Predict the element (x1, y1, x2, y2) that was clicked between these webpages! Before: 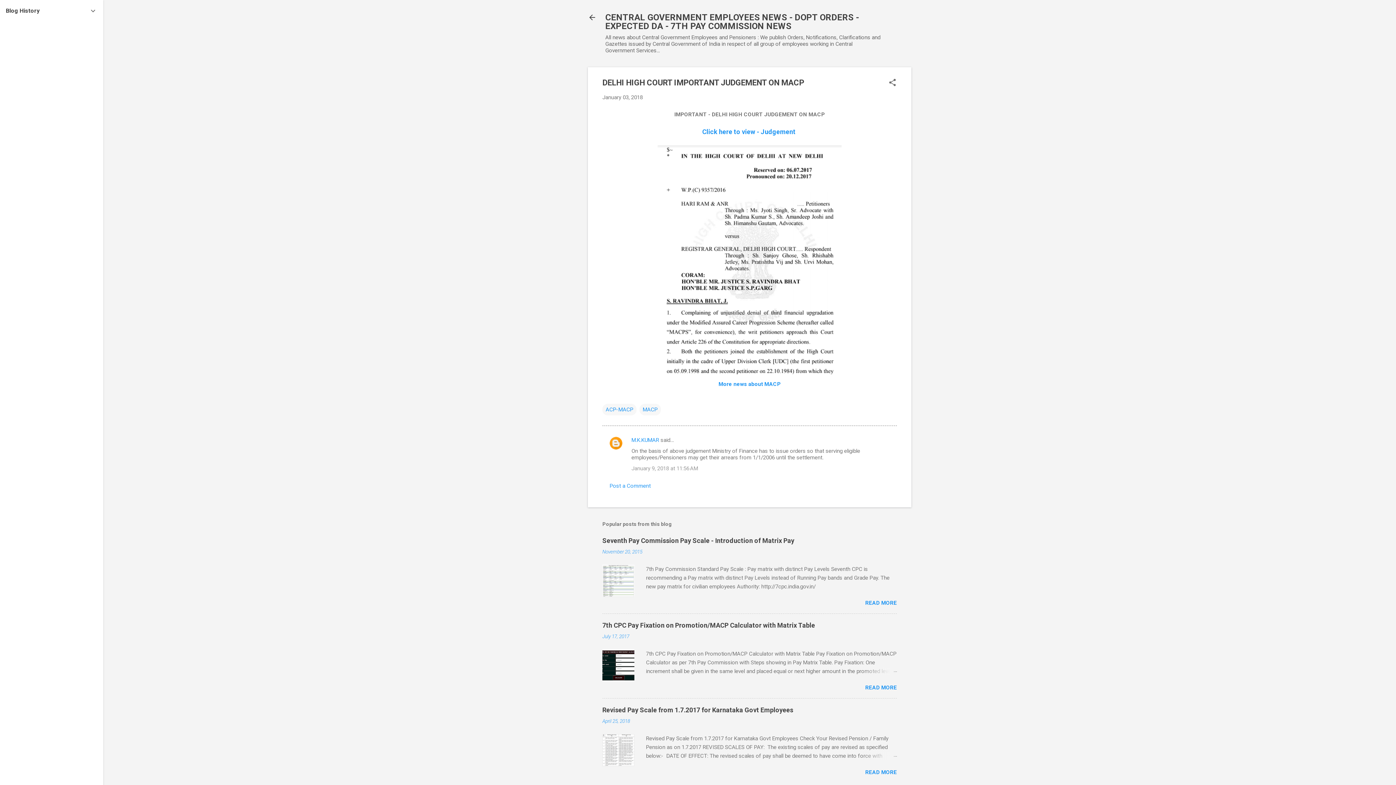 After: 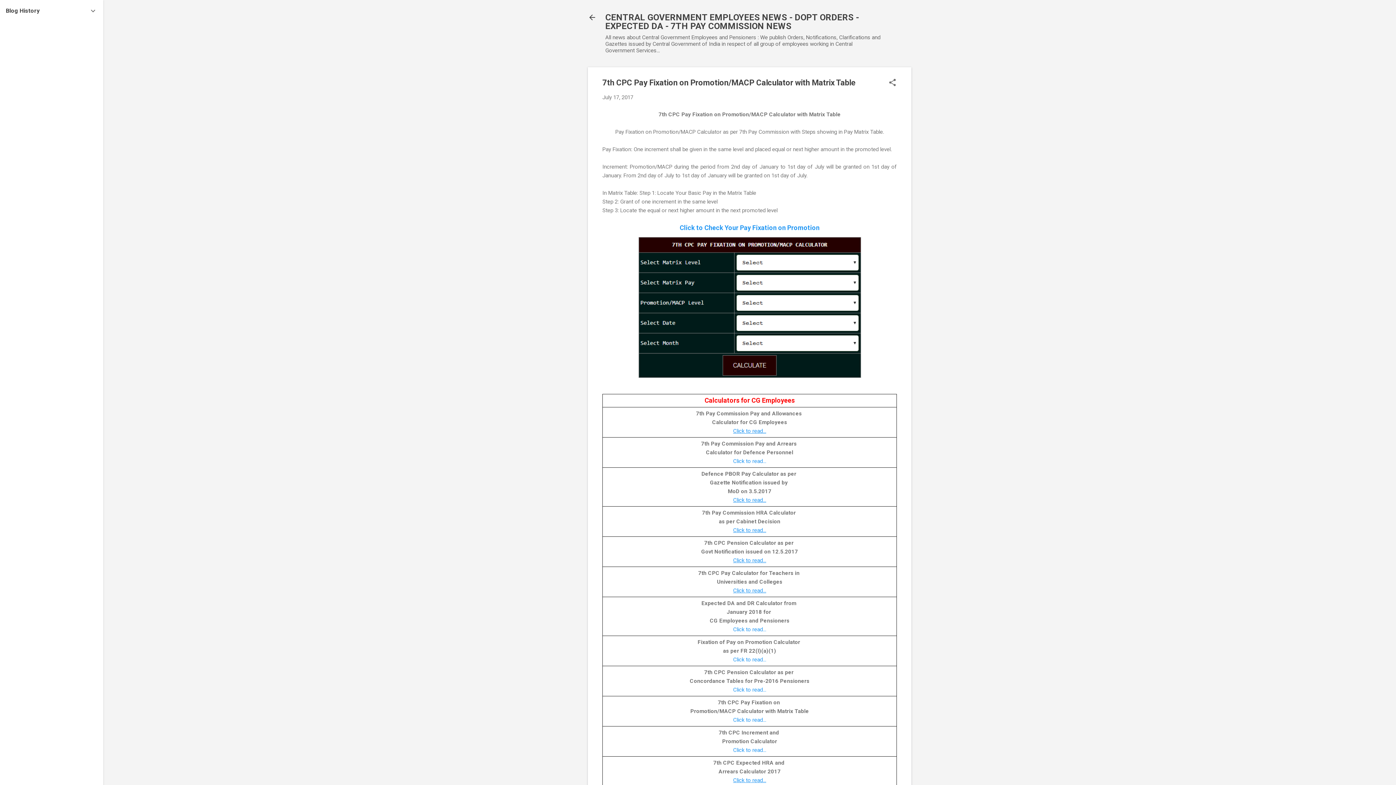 Action: bbox: (602, 676, 634, 683)